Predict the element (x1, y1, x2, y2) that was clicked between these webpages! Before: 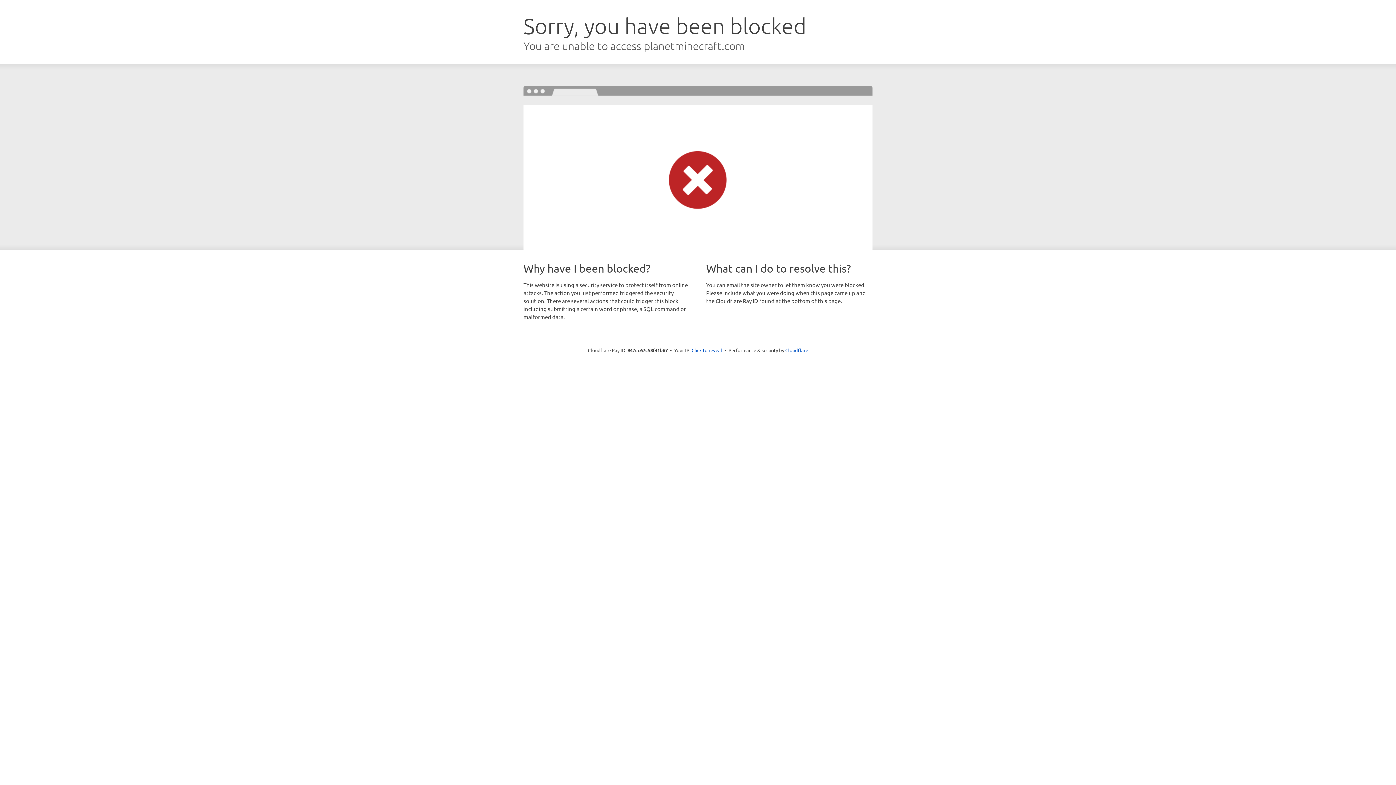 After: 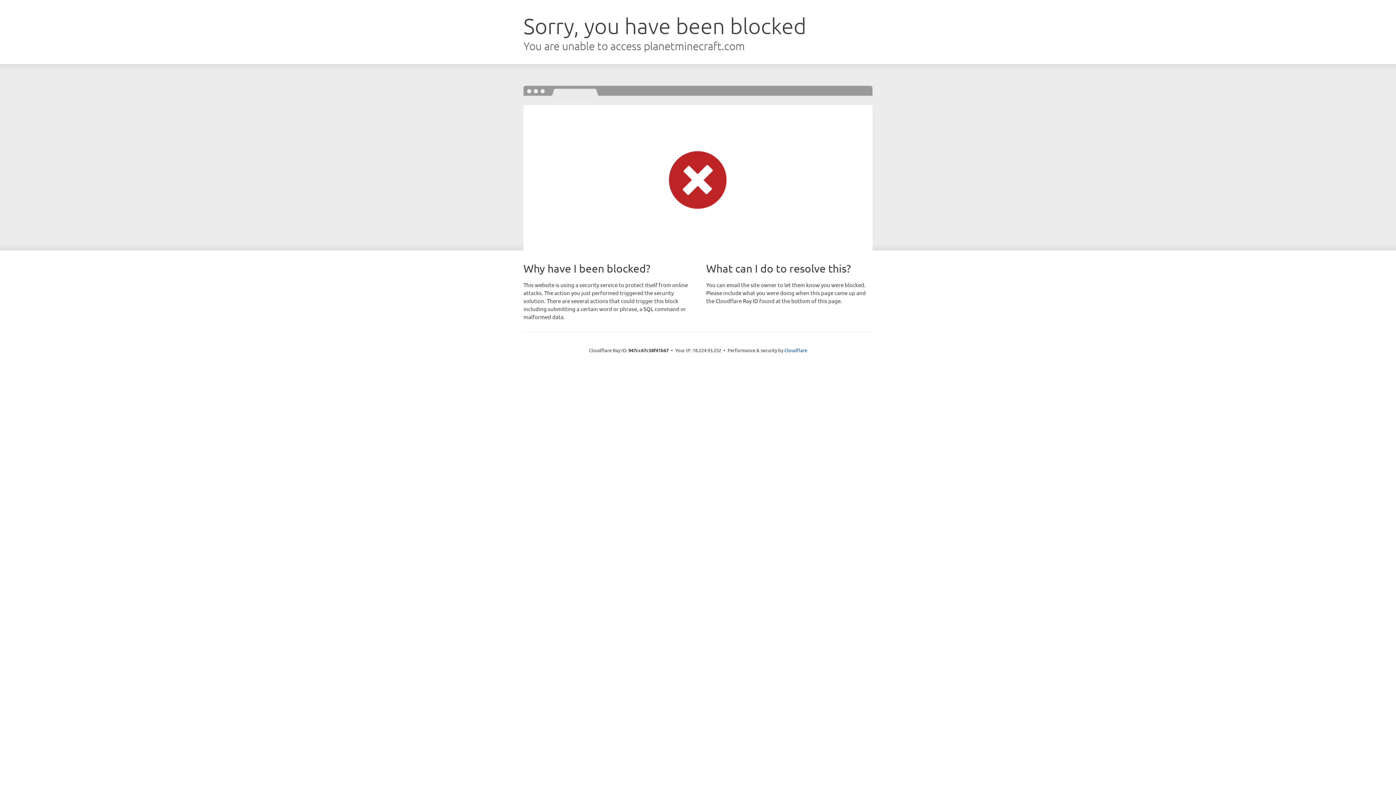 Action: bbox: (691, 346, 722, 353) label: Click to reveal